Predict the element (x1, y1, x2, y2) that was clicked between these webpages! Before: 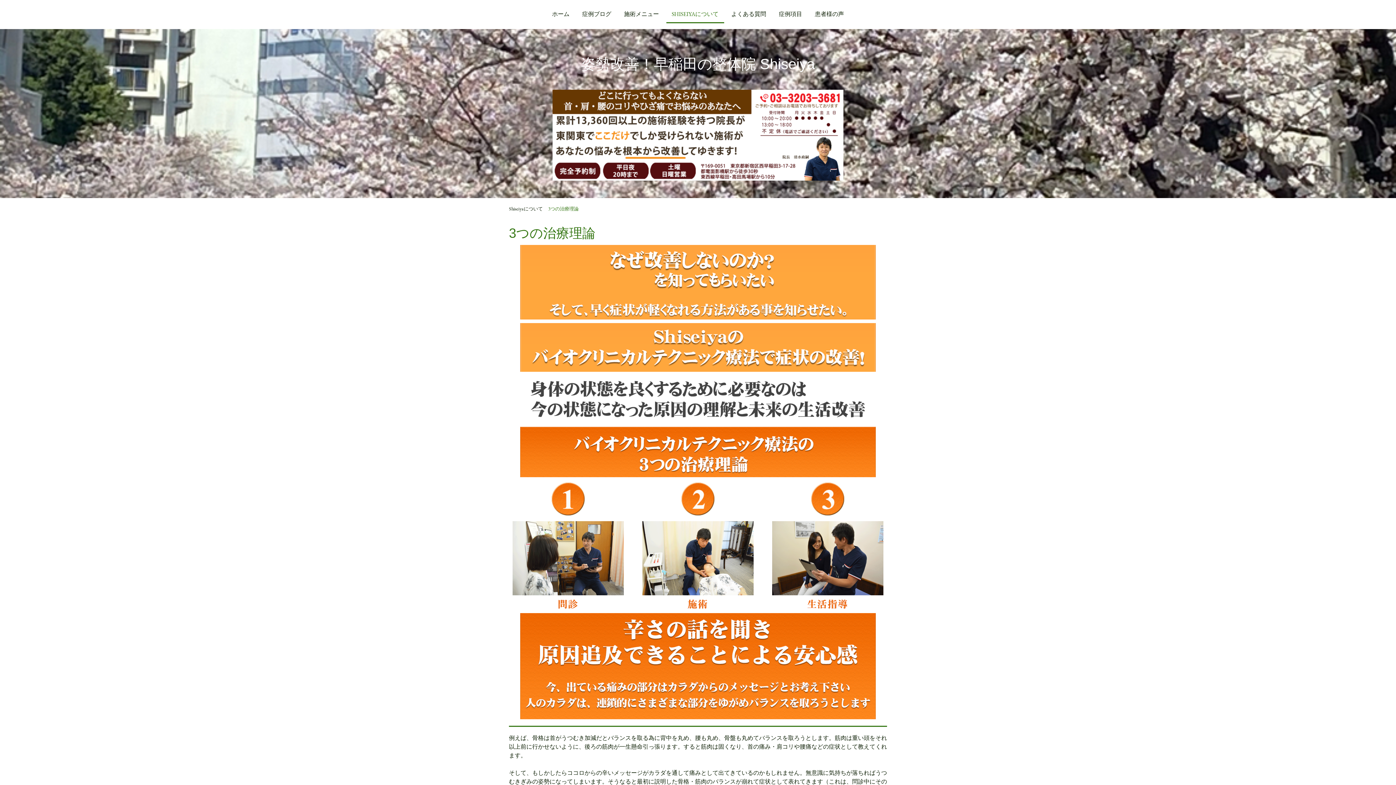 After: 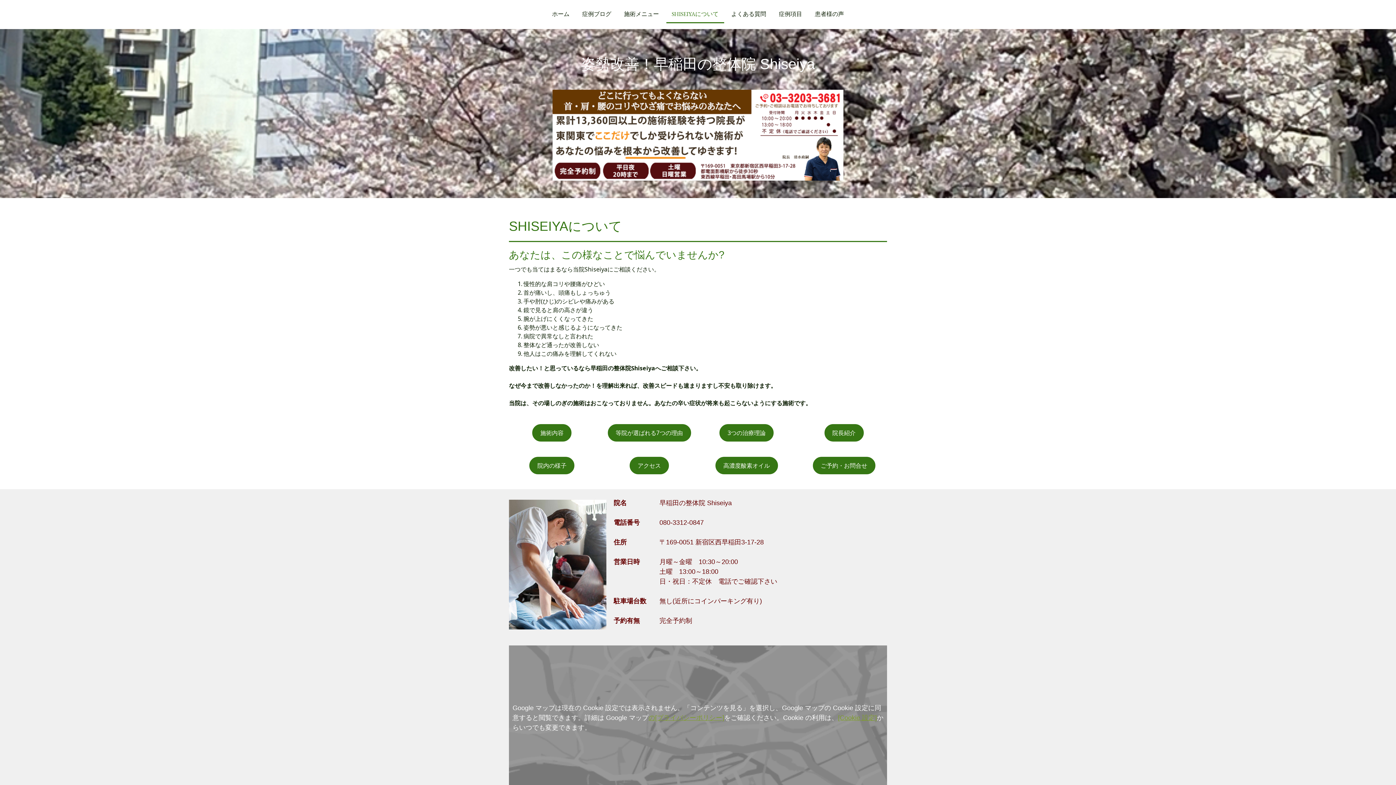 Action: bbox: (507, 205, 542, 212) label: Shiseiyaについて